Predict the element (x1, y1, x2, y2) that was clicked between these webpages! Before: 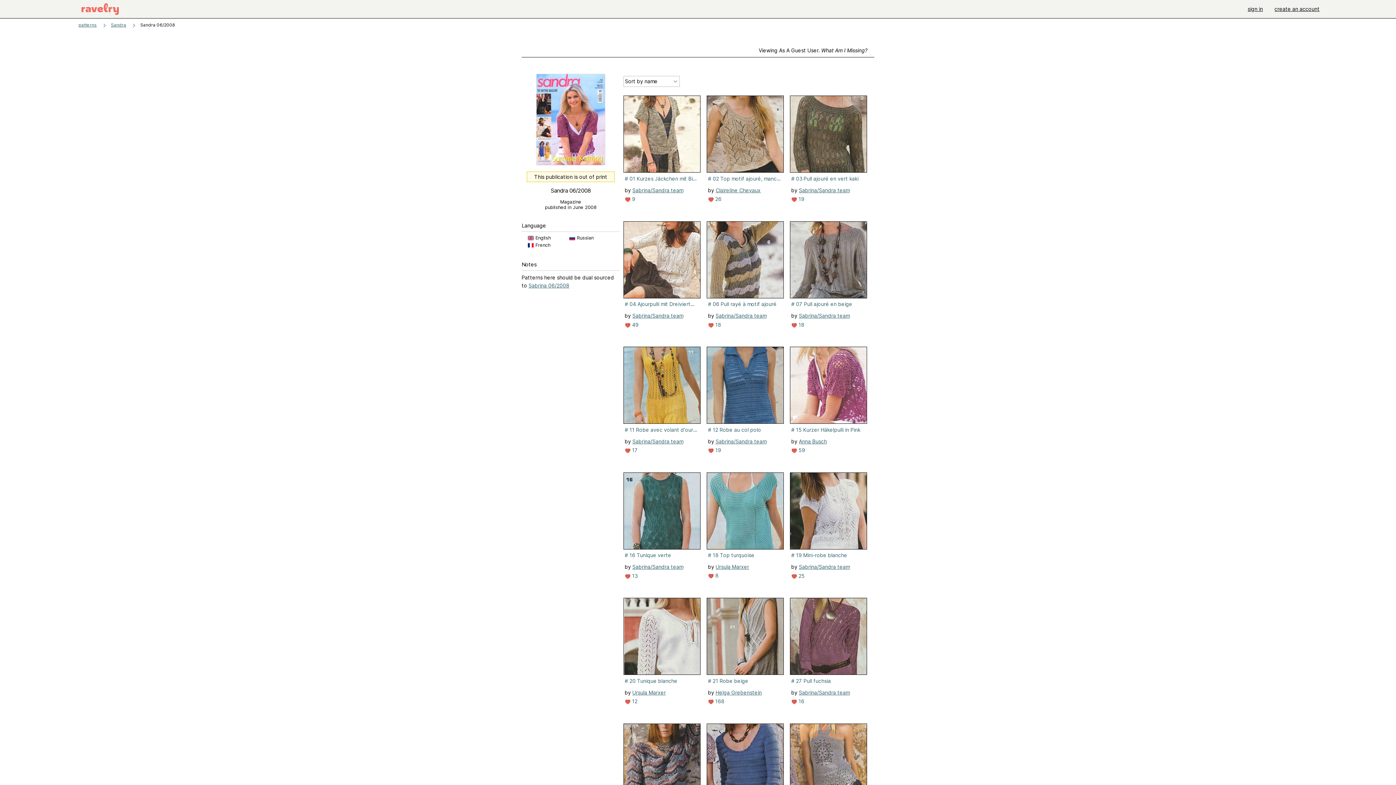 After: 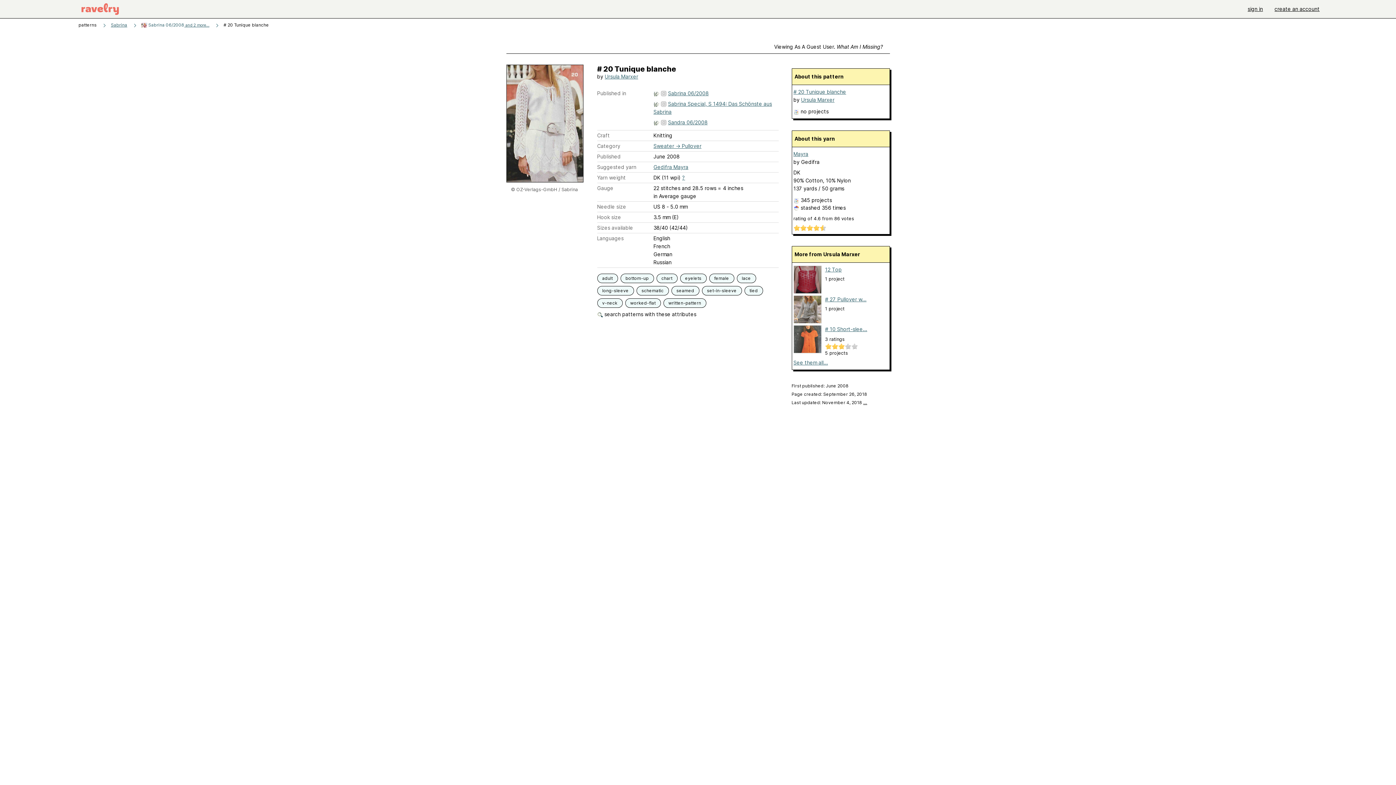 Action: bbox: (623, 598, 700, 675)